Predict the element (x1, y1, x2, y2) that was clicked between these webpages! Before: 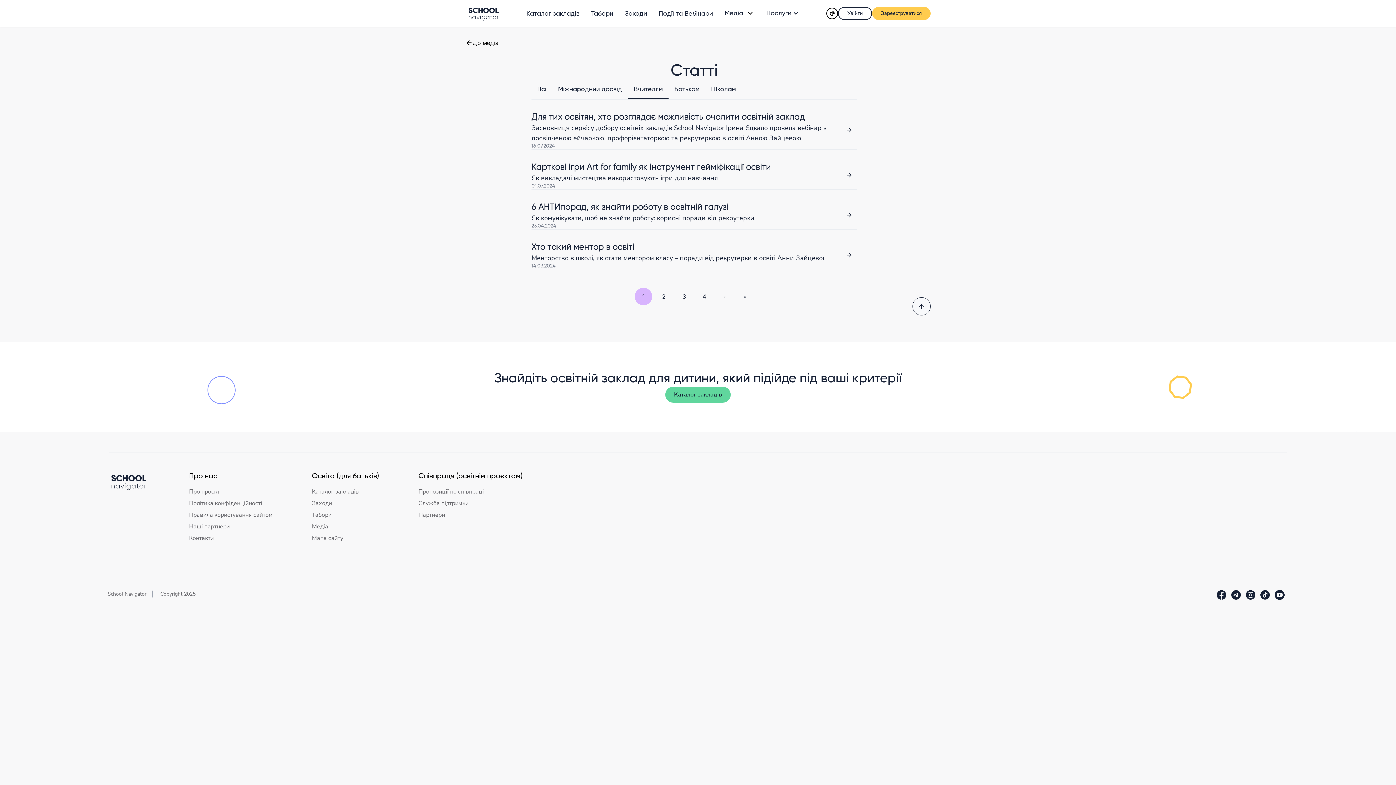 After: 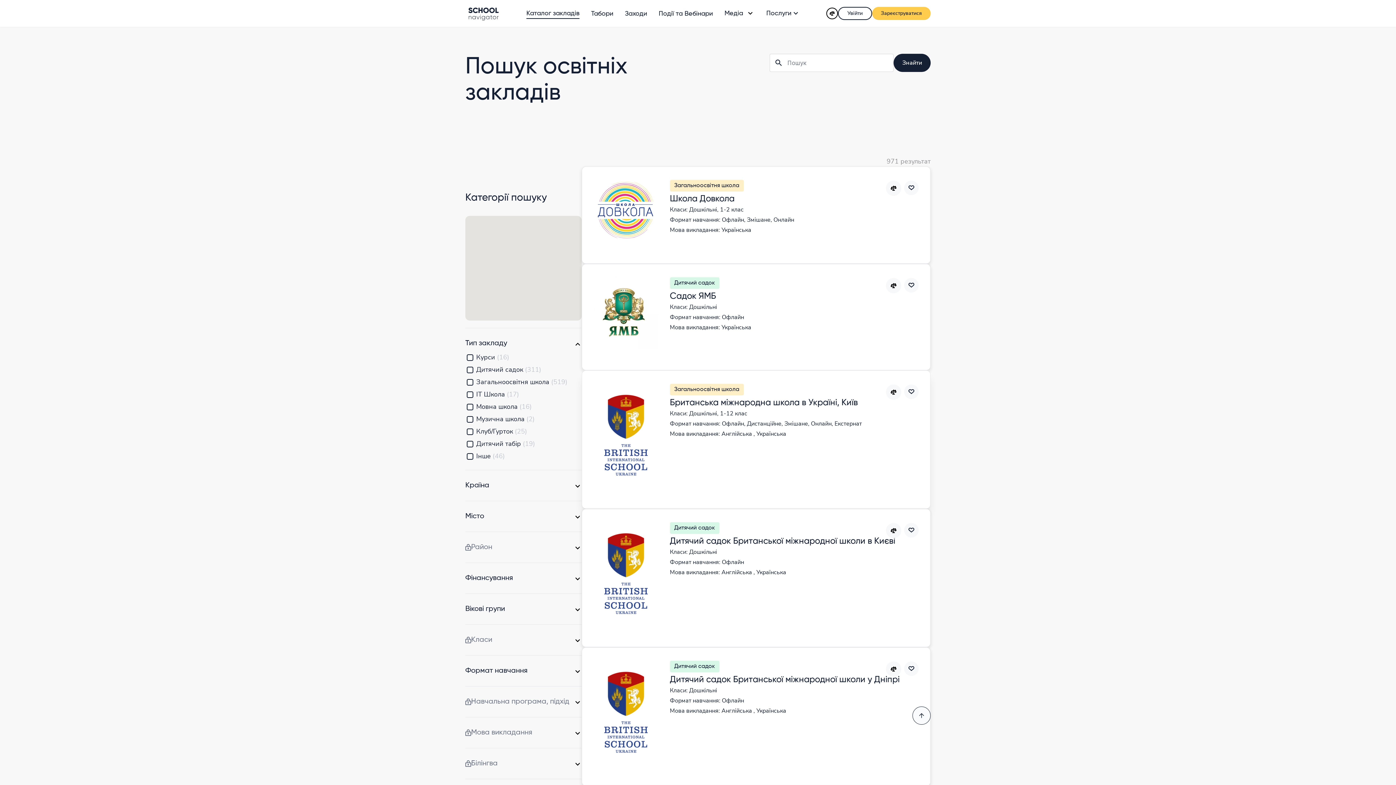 Action: bbox: (665, 386, 730, 402) label: Каталог закладів